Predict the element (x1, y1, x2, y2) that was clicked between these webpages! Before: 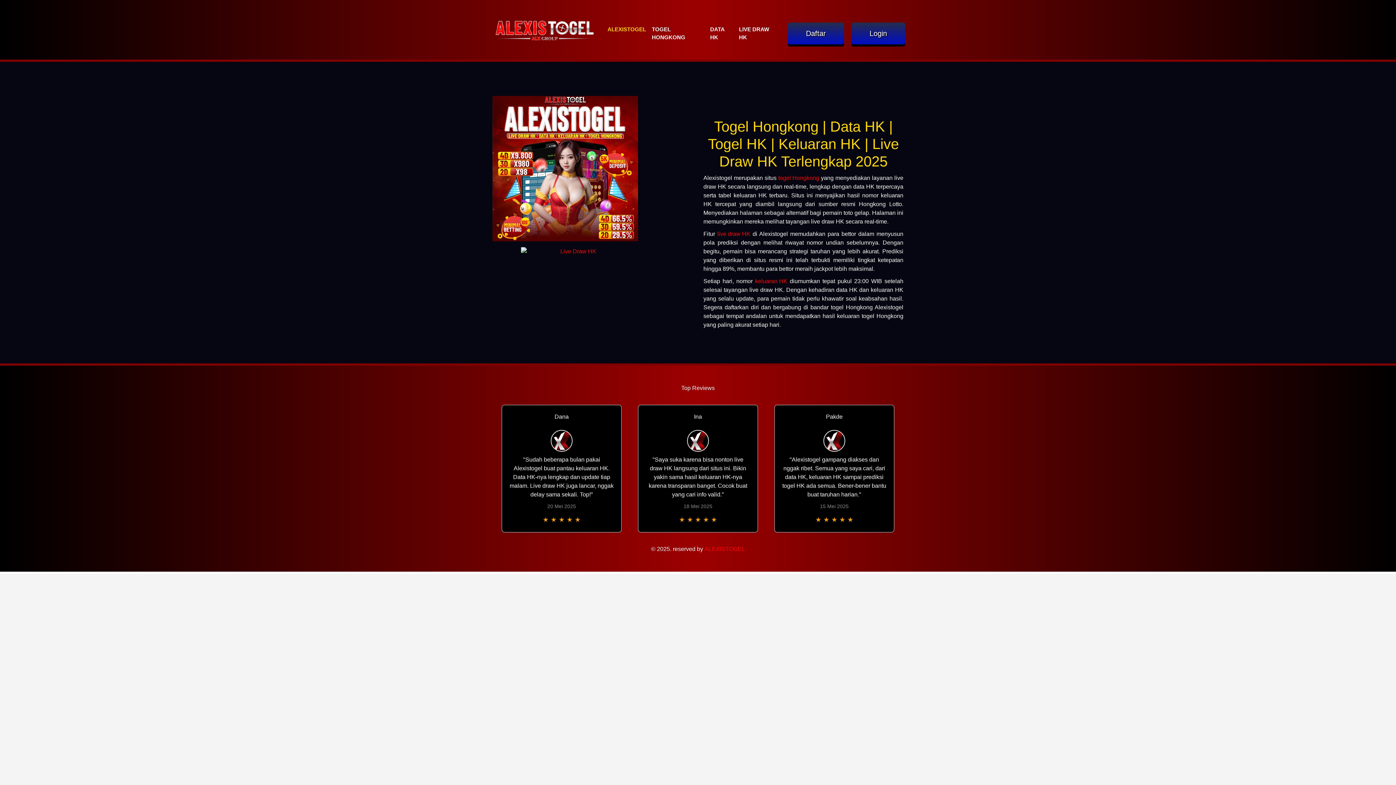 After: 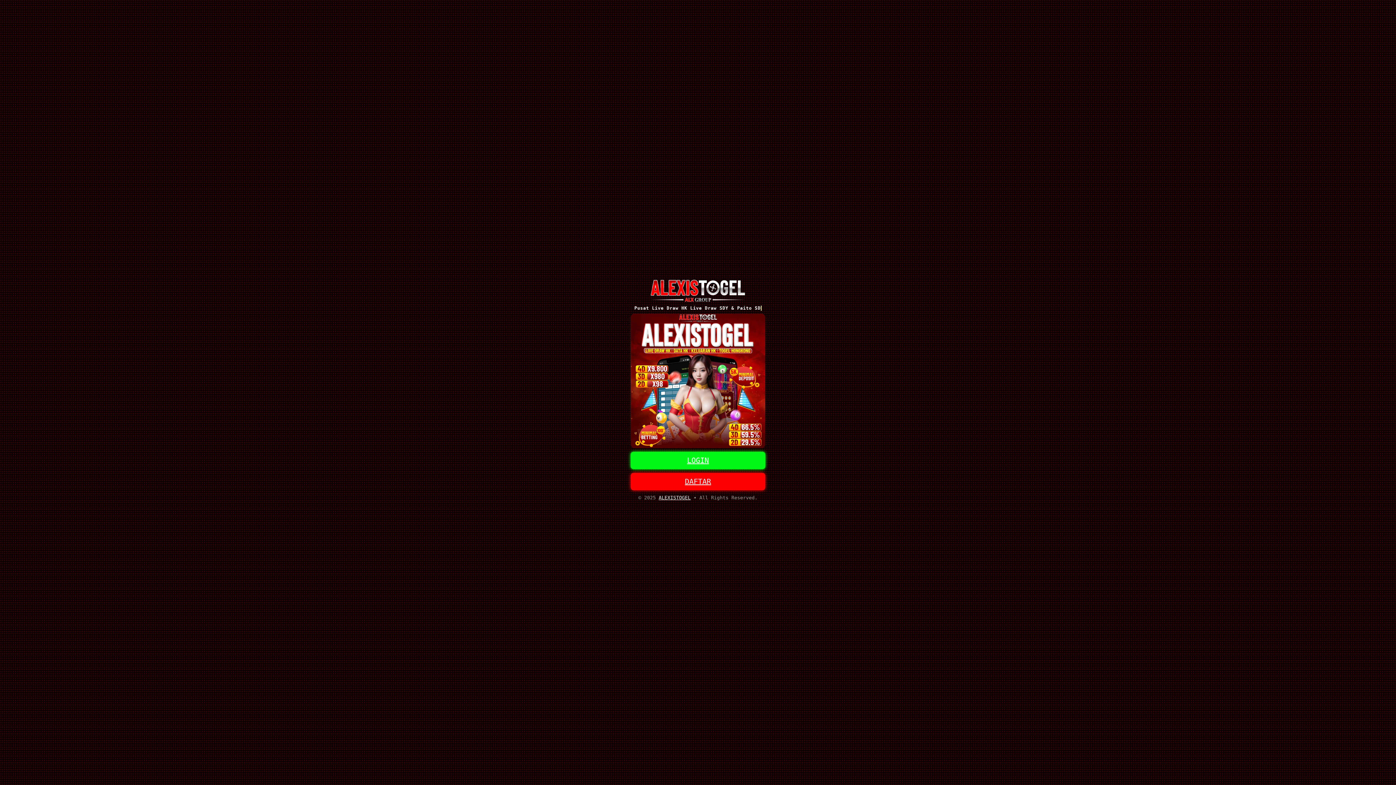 Action: bbox: (521, 247, 630, 256)